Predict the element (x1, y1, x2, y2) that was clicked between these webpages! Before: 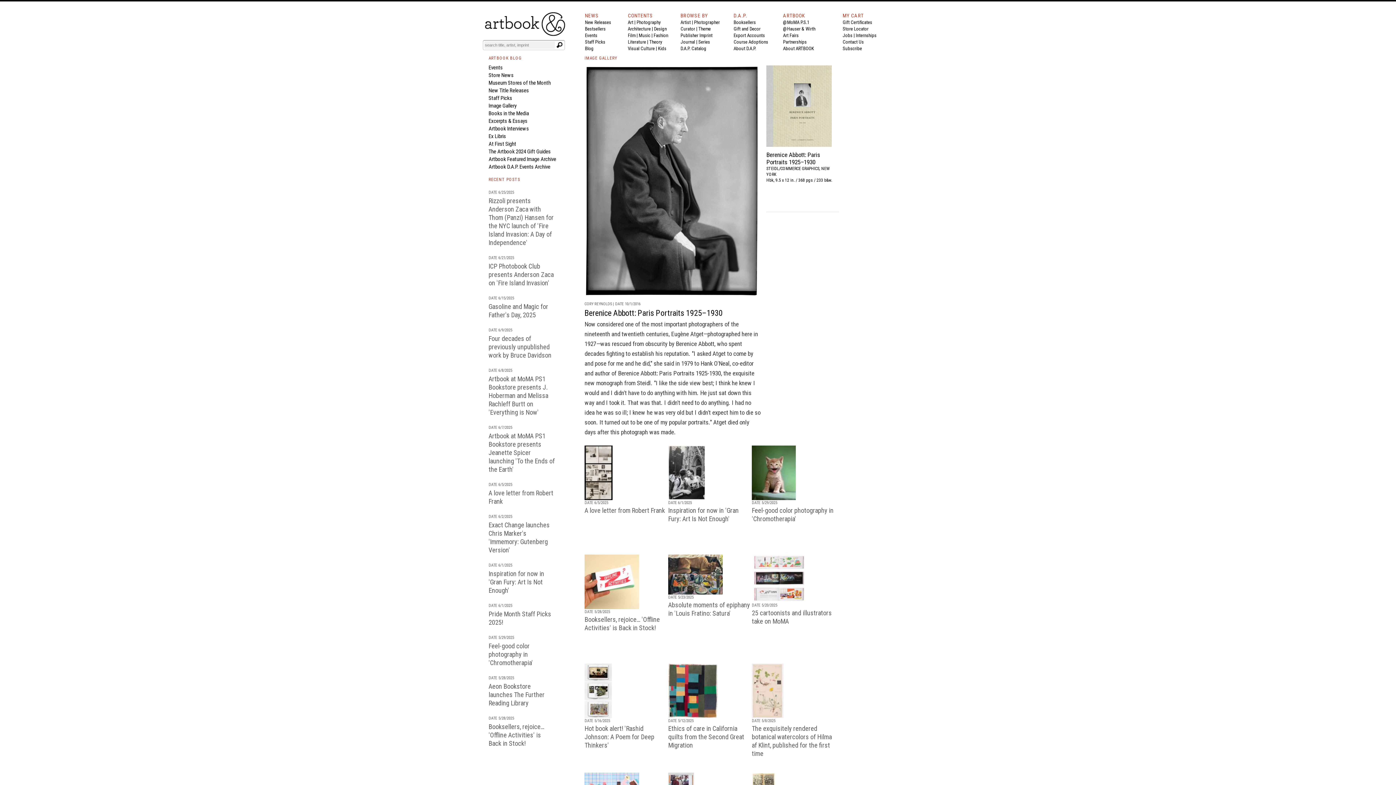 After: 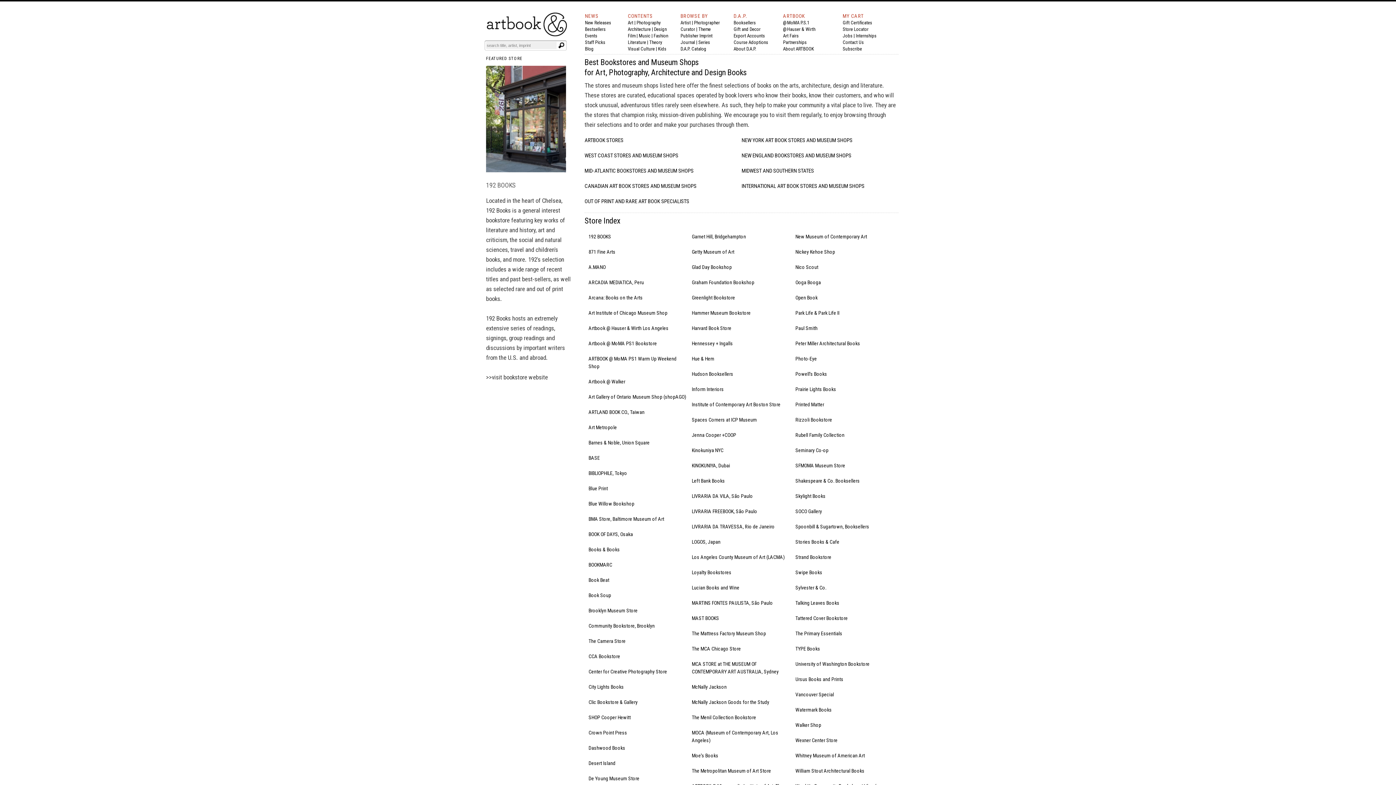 Action: bbox: (842, 26, 868, 31) label: Store Locator